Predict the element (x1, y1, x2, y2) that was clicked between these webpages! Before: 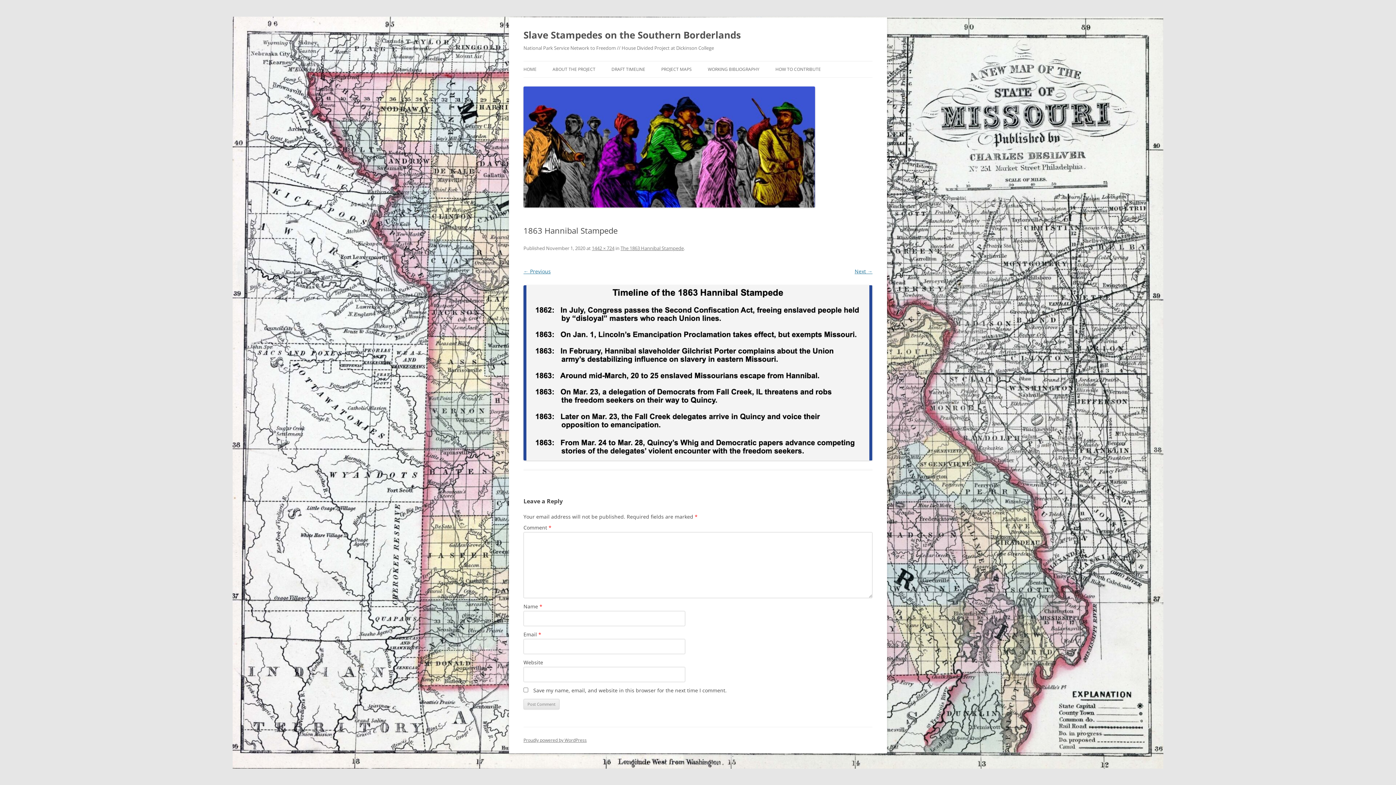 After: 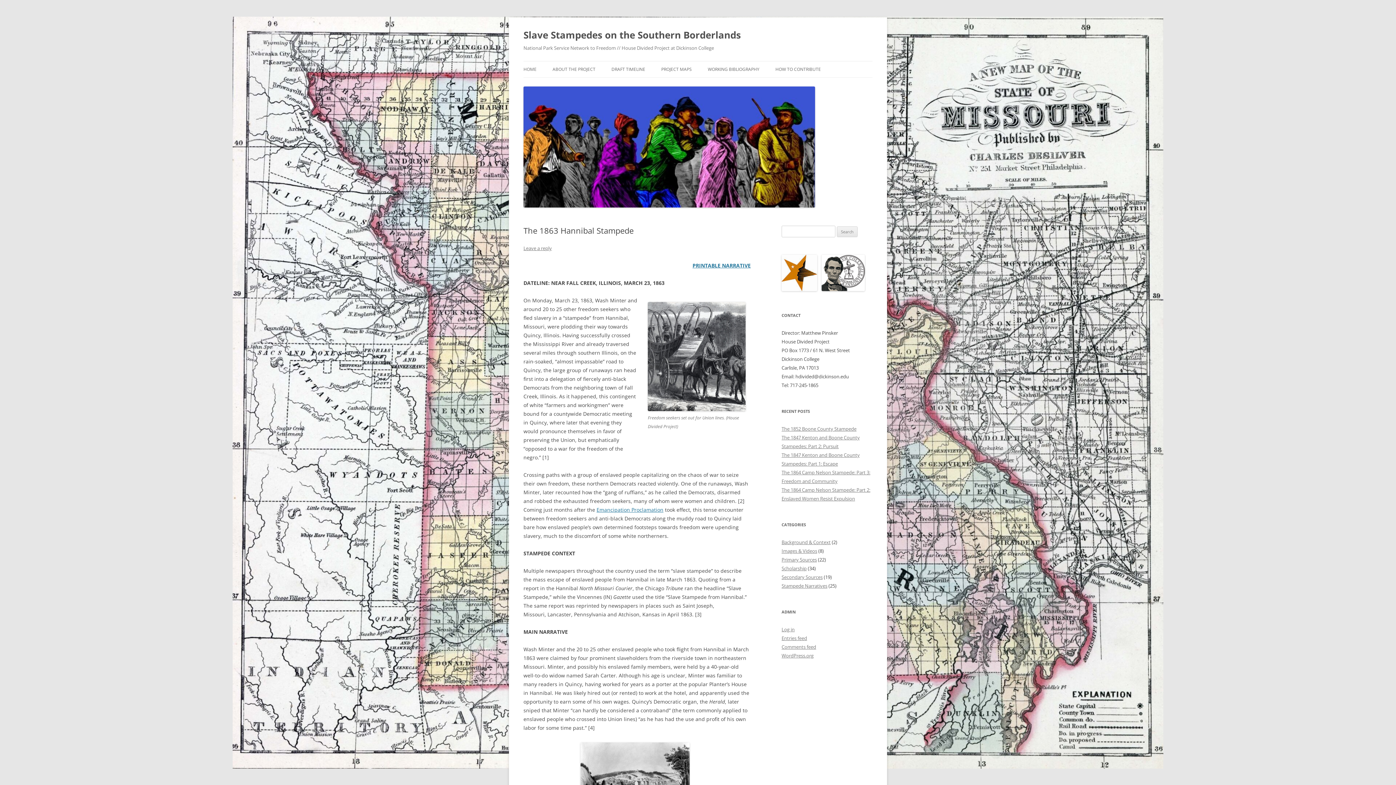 Action: bbox: (620, 245, 684, 251) label: The 1863 Hannibal Stampede